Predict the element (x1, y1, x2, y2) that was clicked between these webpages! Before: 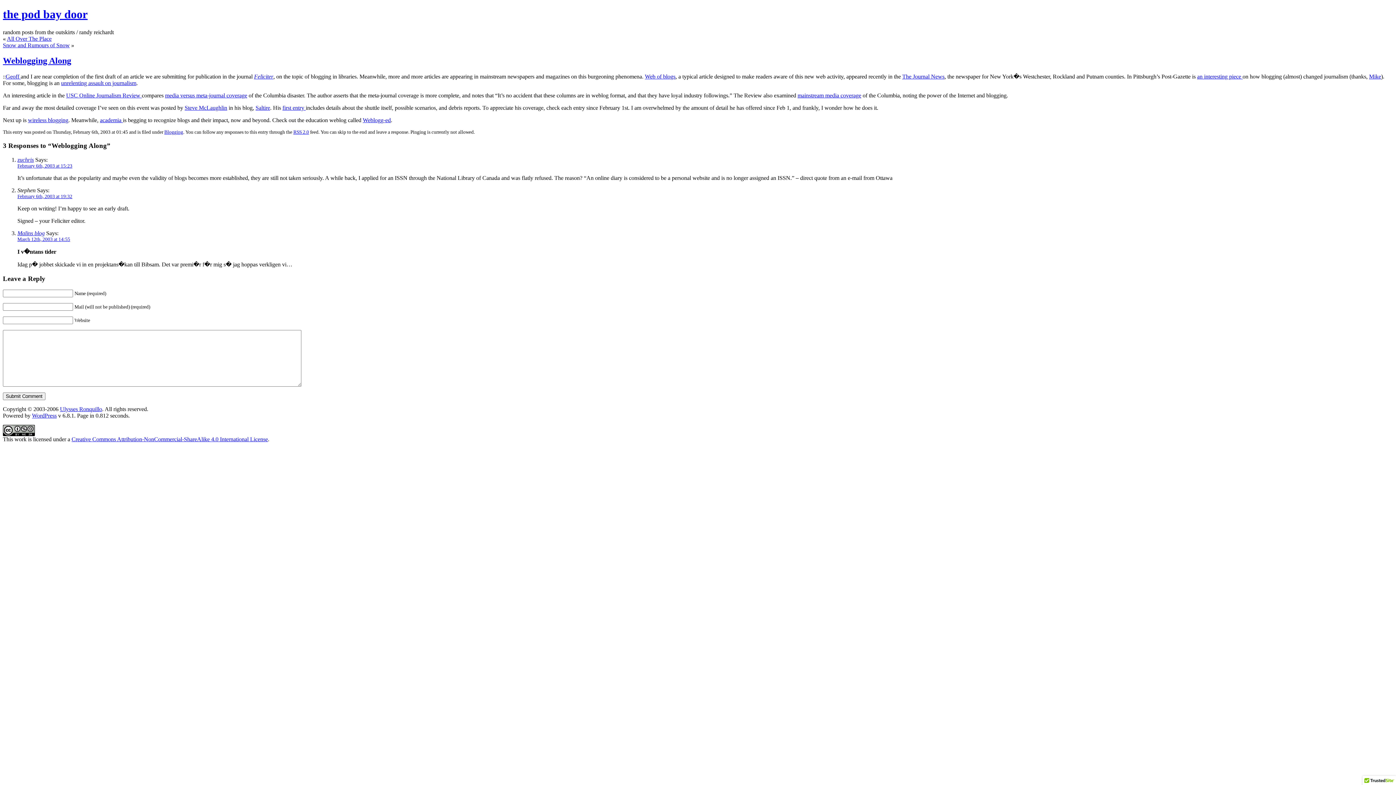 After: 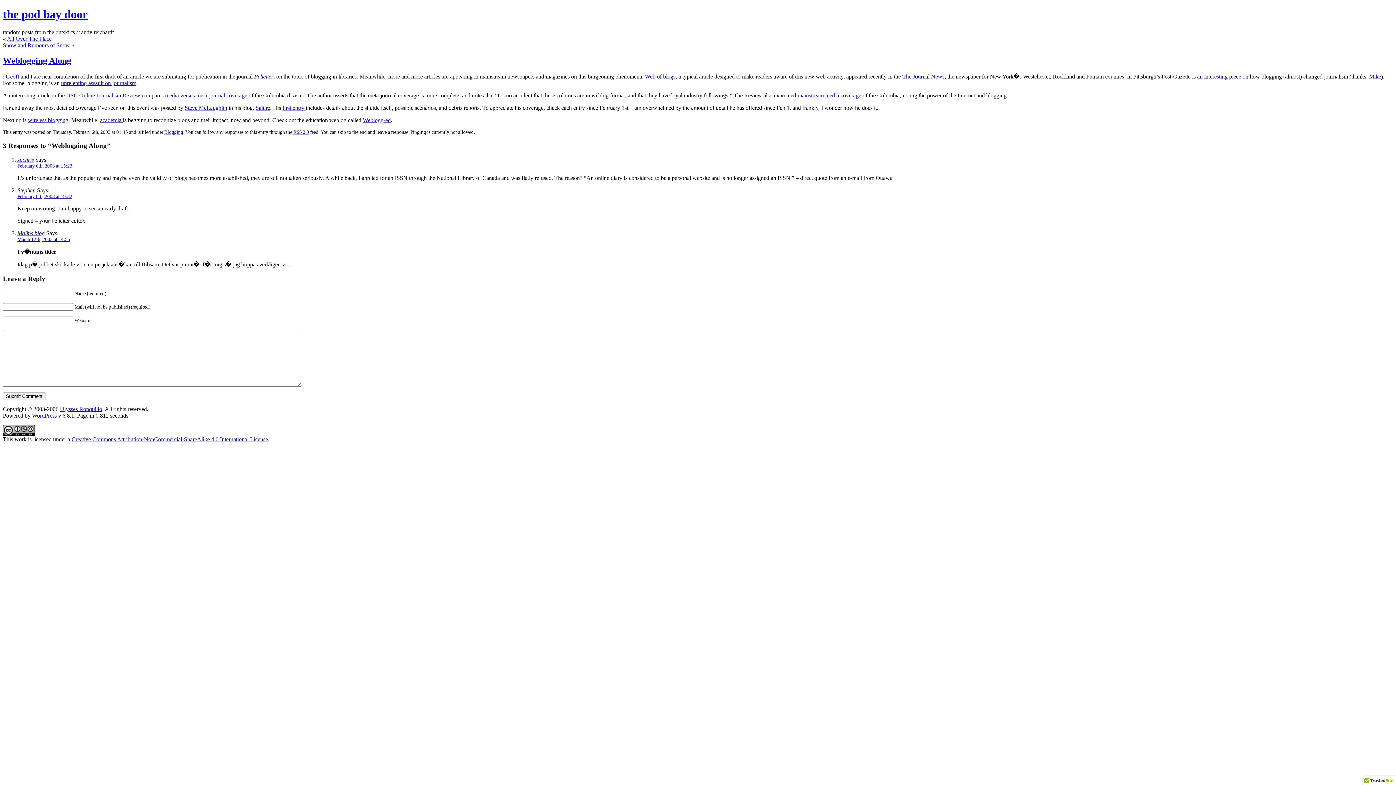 Action: bbox: (282, 104, 305, 110) label: first entry 